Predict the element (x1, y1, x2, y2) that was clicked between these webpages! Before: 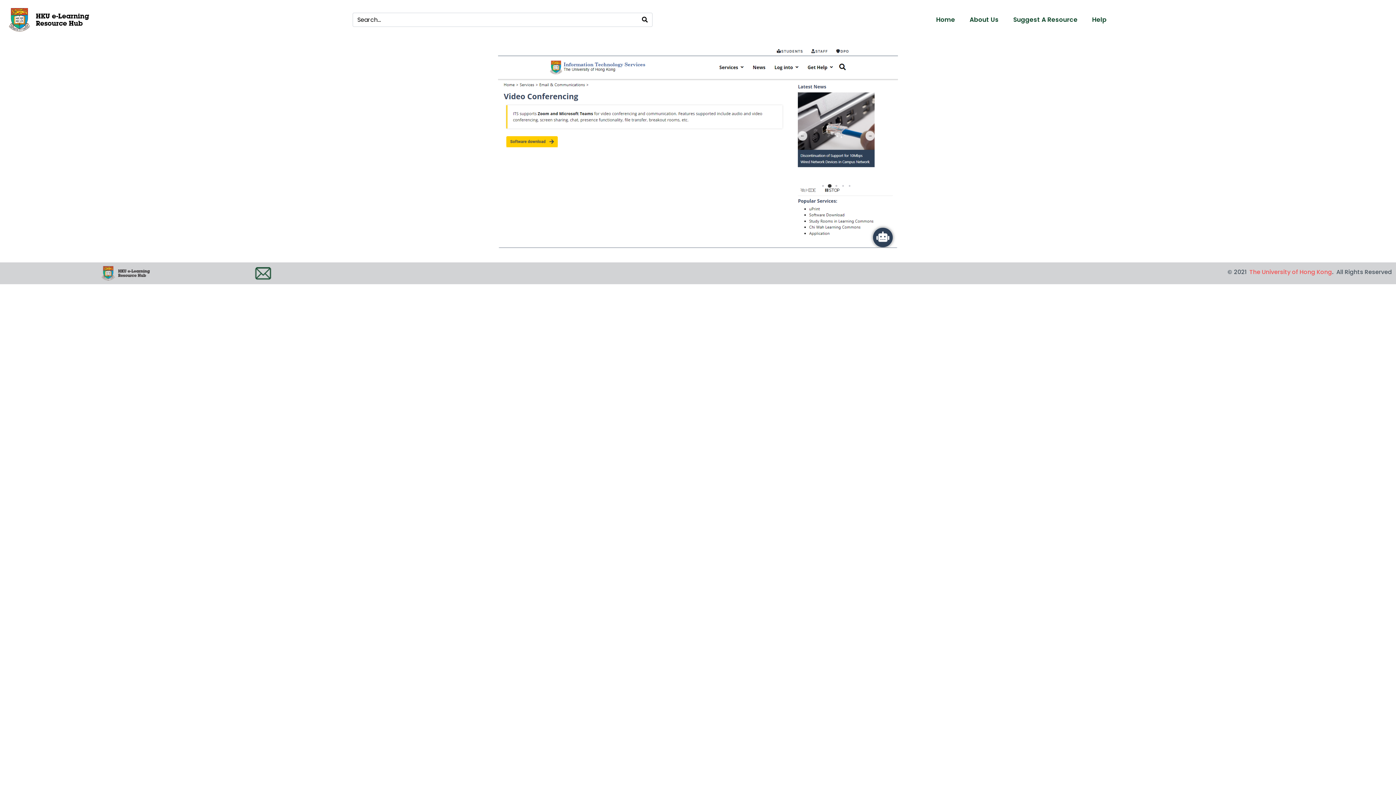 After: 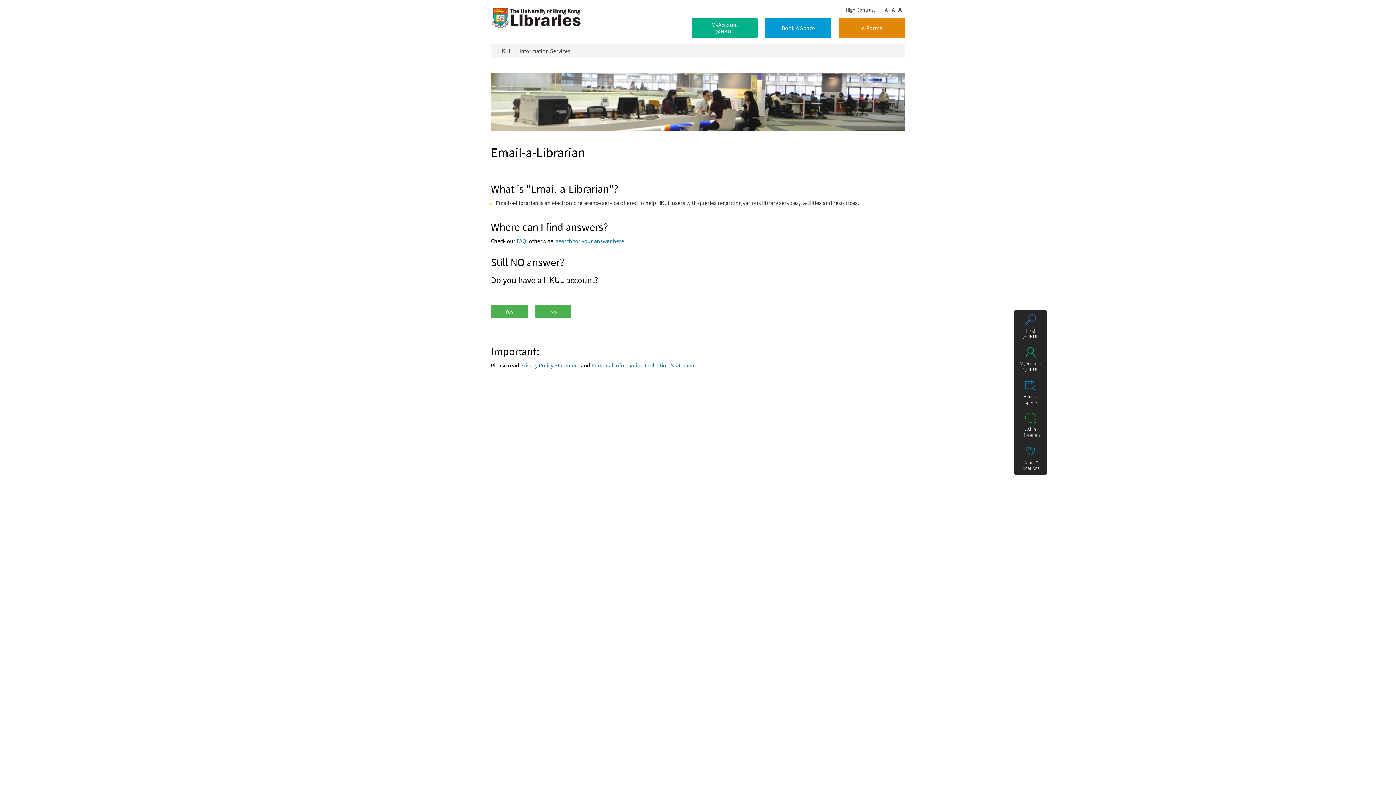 Action: bbox: (254, 267, 271, 279)